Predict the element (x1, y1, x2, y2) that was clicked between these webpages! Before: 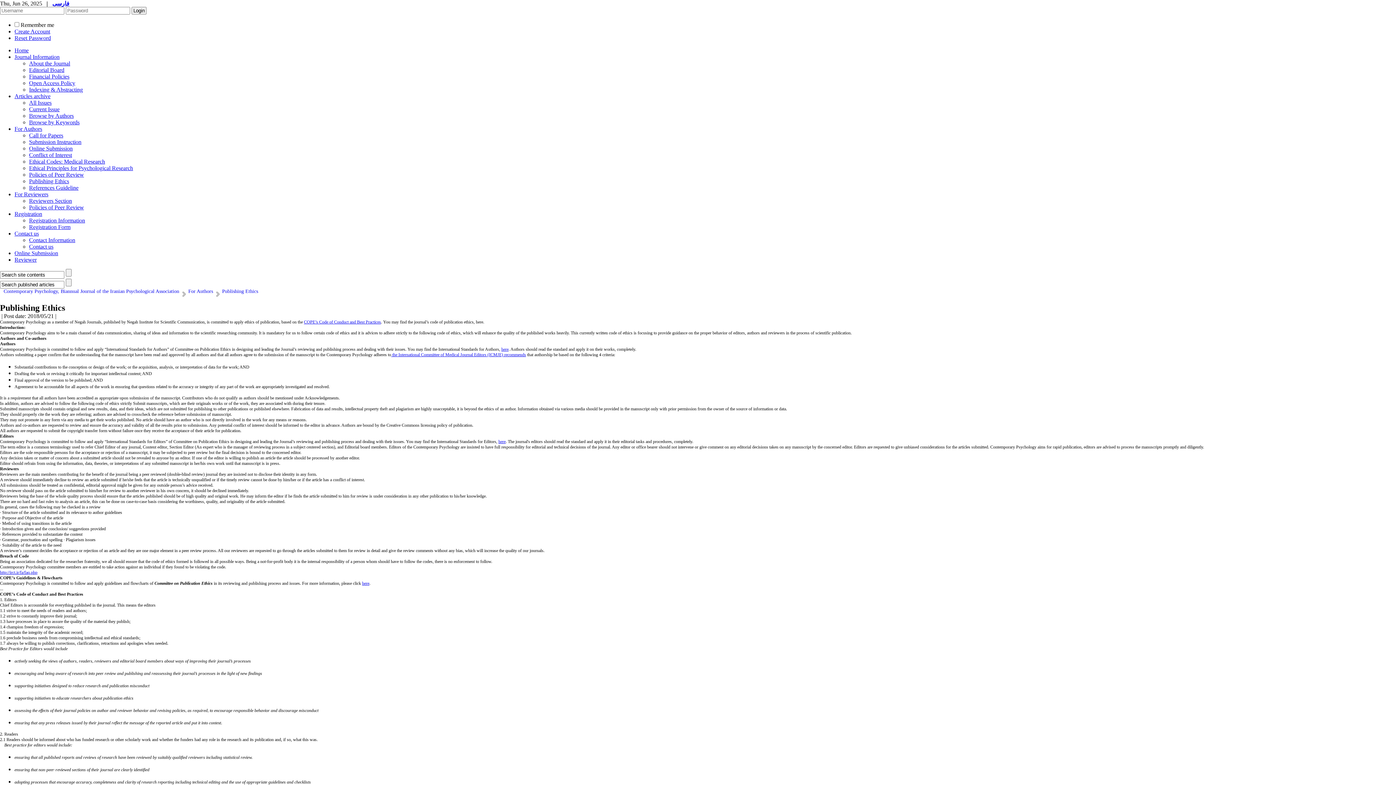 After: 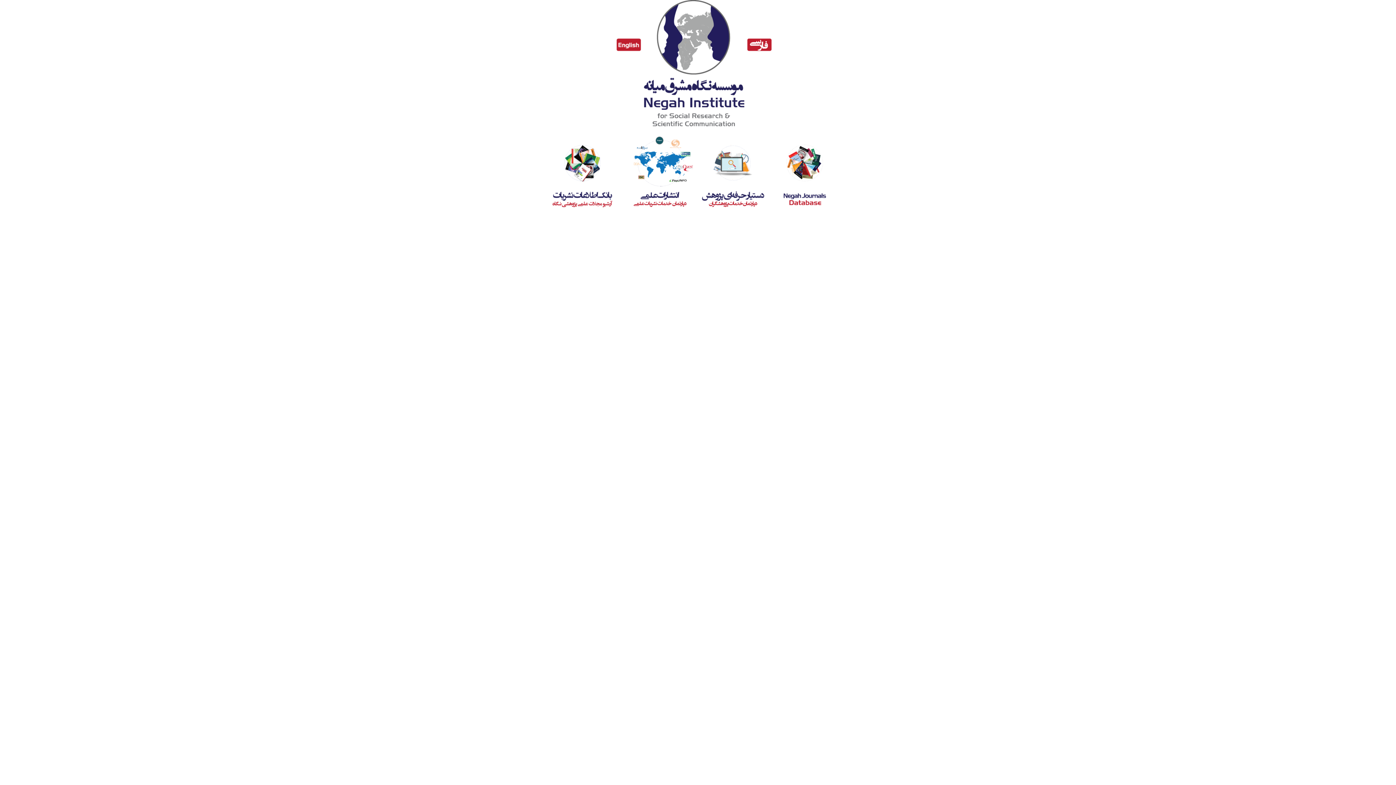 Action: bbox: (362, 581, 369, 586) label: here